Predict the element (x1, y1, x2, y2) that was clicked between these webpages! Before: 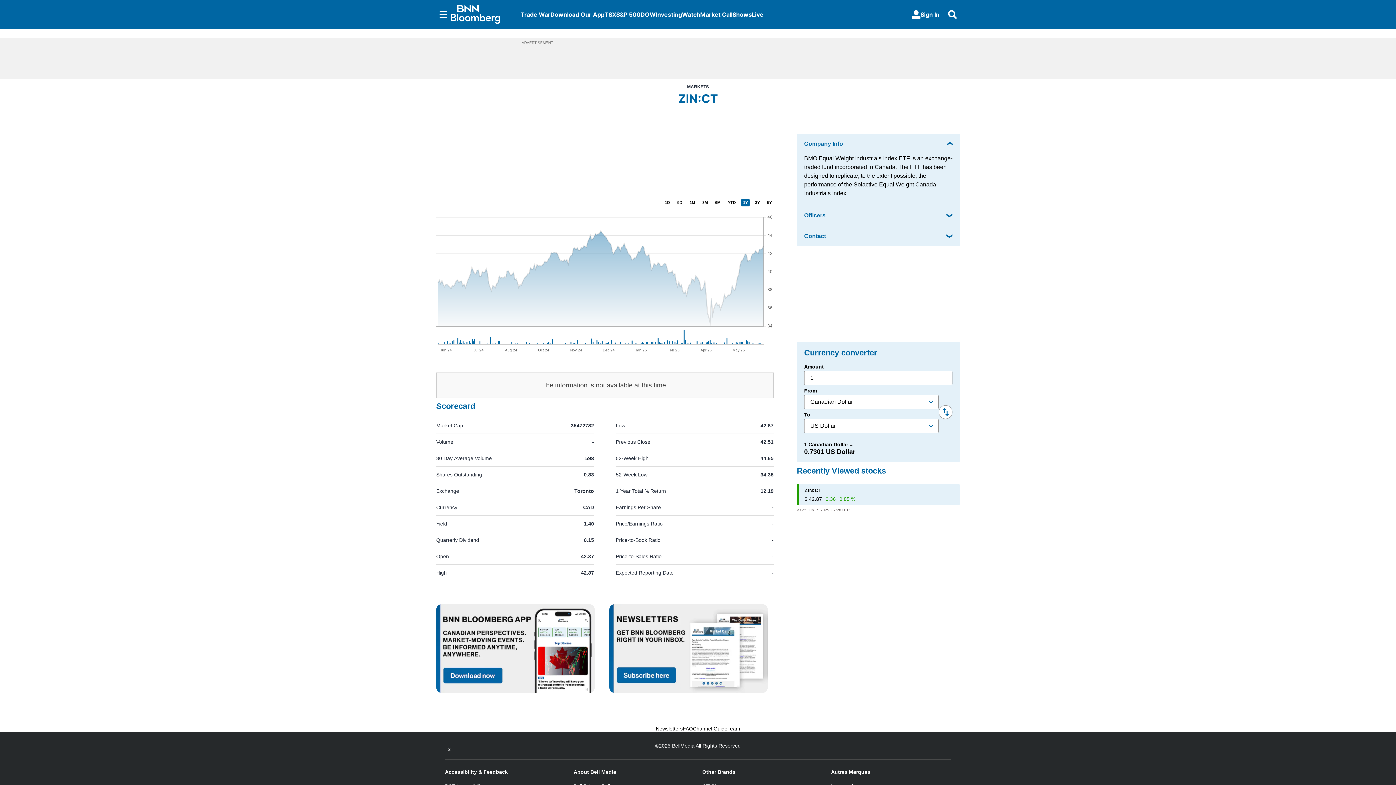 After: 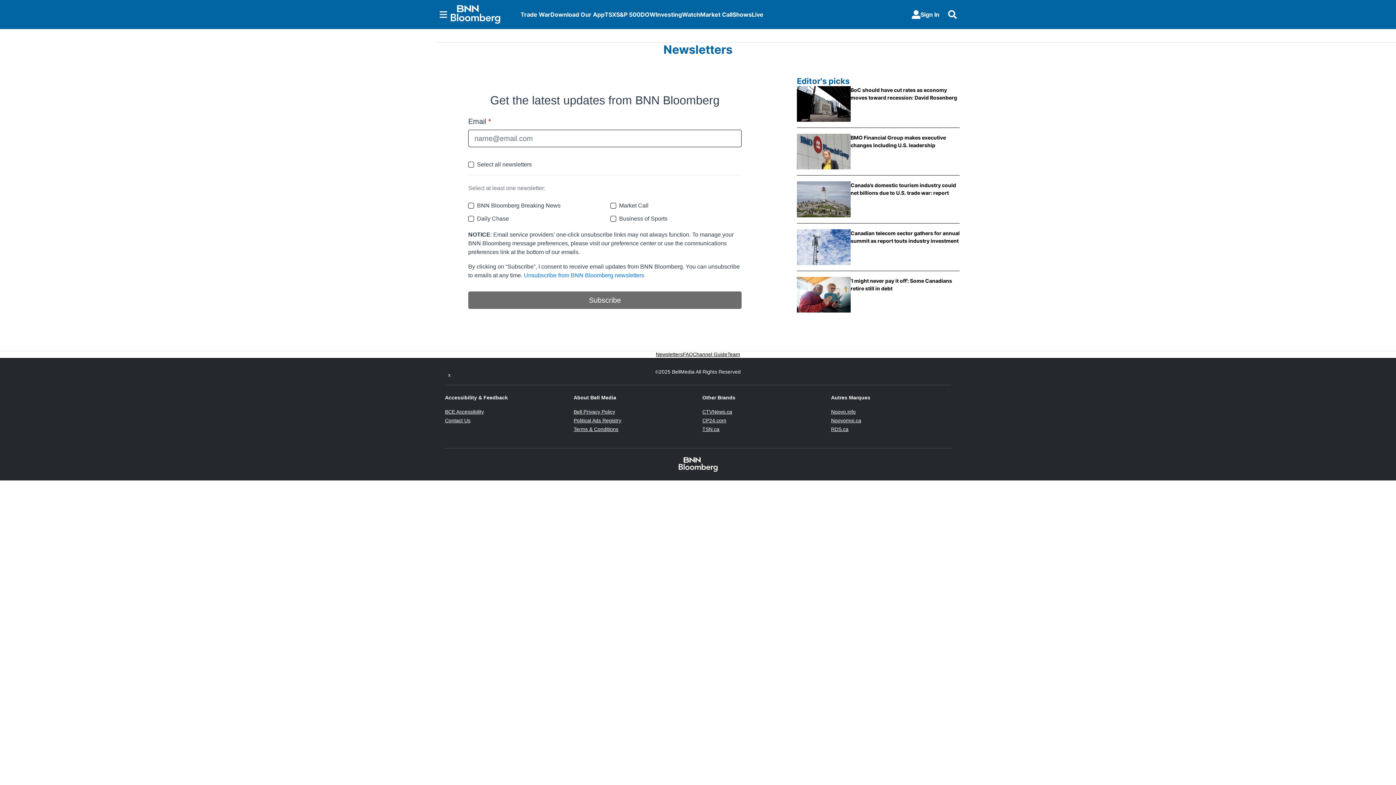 Action: bbox: (609, 620, 768, 709)